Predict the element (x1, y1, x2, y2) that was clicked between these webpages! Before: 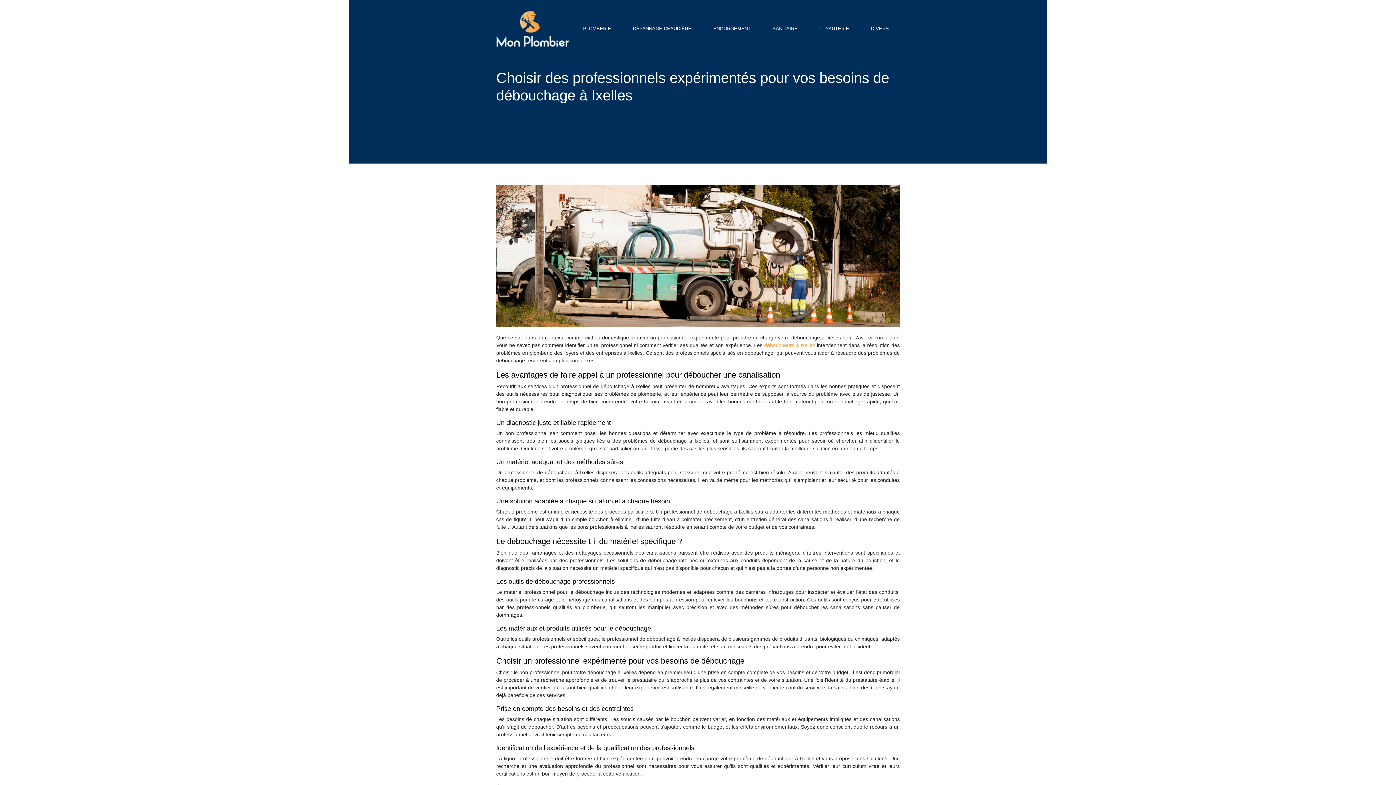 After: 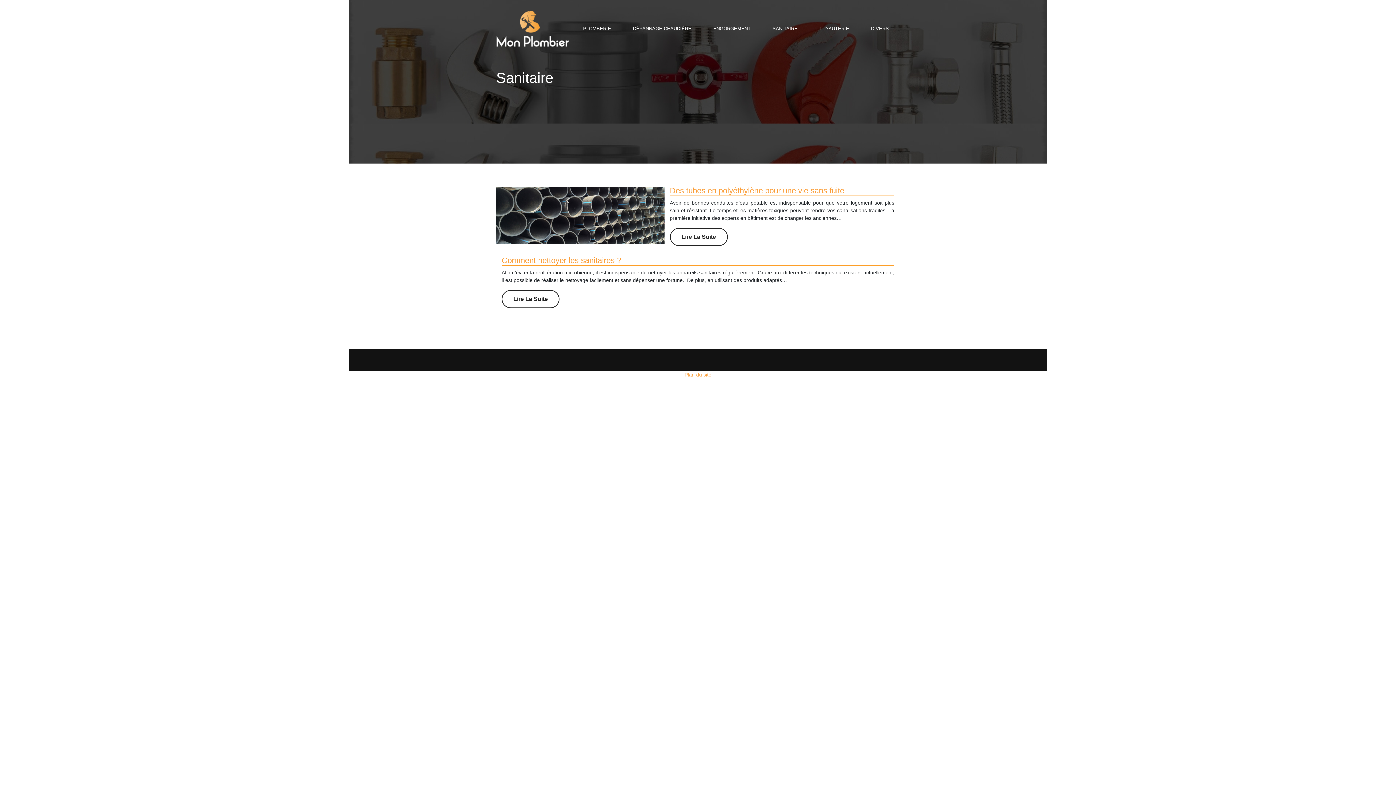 Action: bbox: (769, 12, 801, 43) label: SANITAIRE